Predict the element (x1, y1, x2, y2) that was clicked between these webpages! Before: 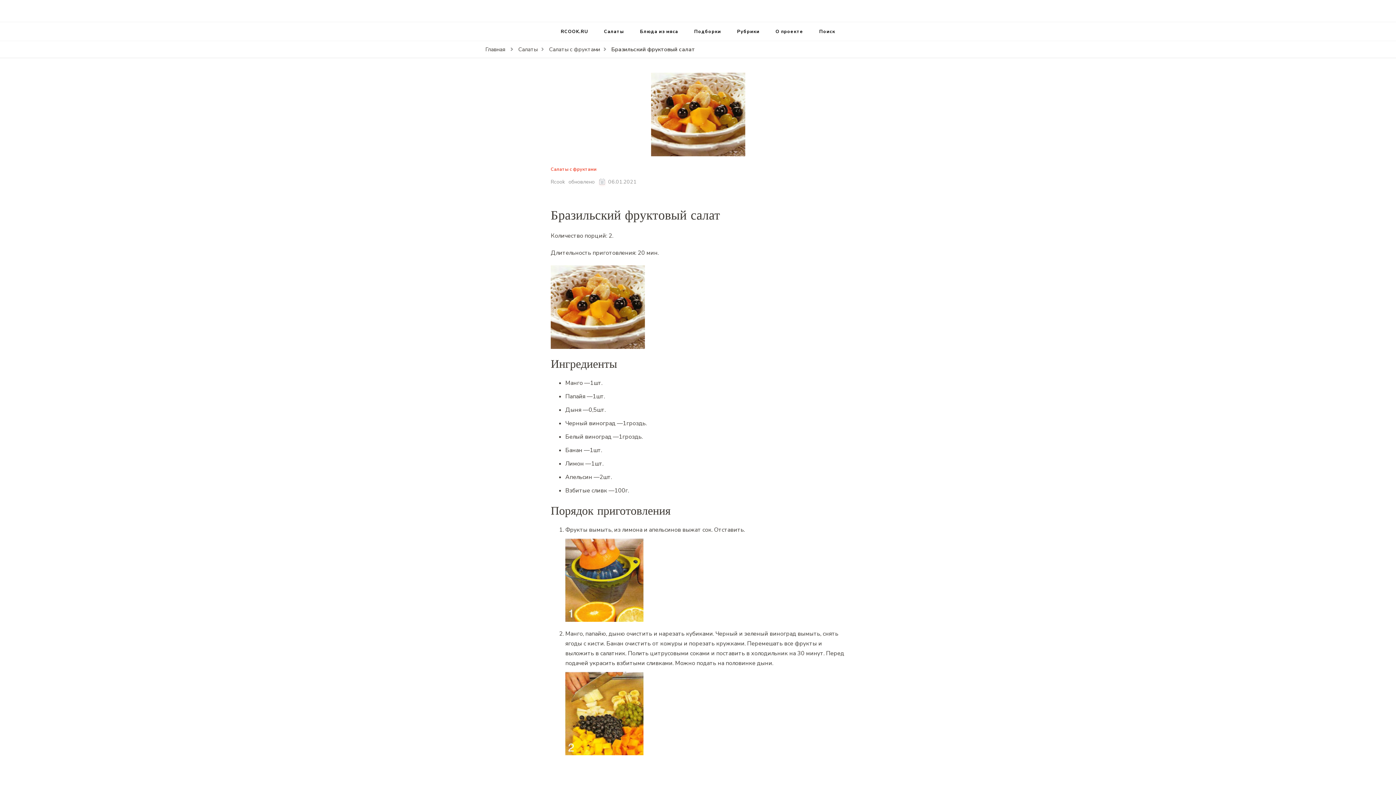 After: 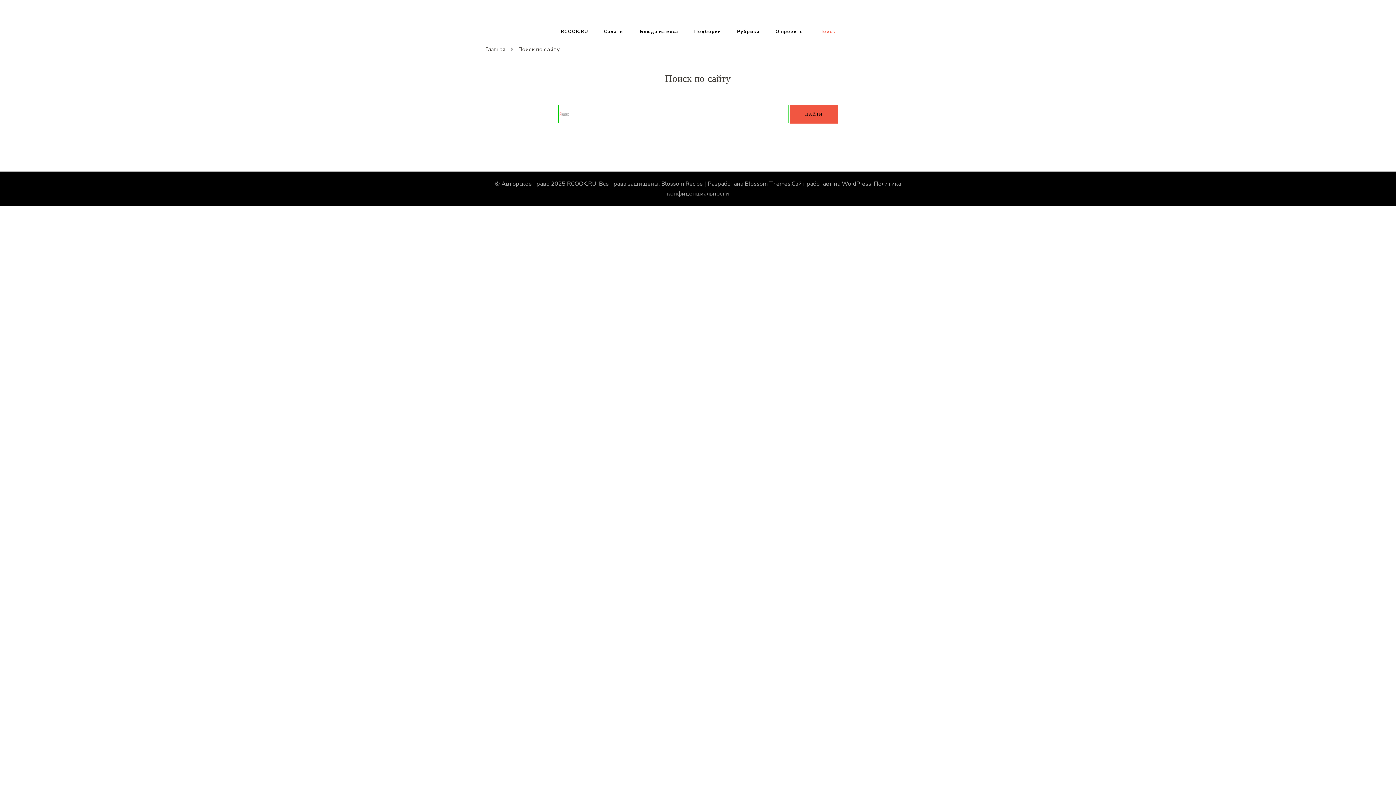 Action: bbox: (812, 22, 842, 40) label: Поиск